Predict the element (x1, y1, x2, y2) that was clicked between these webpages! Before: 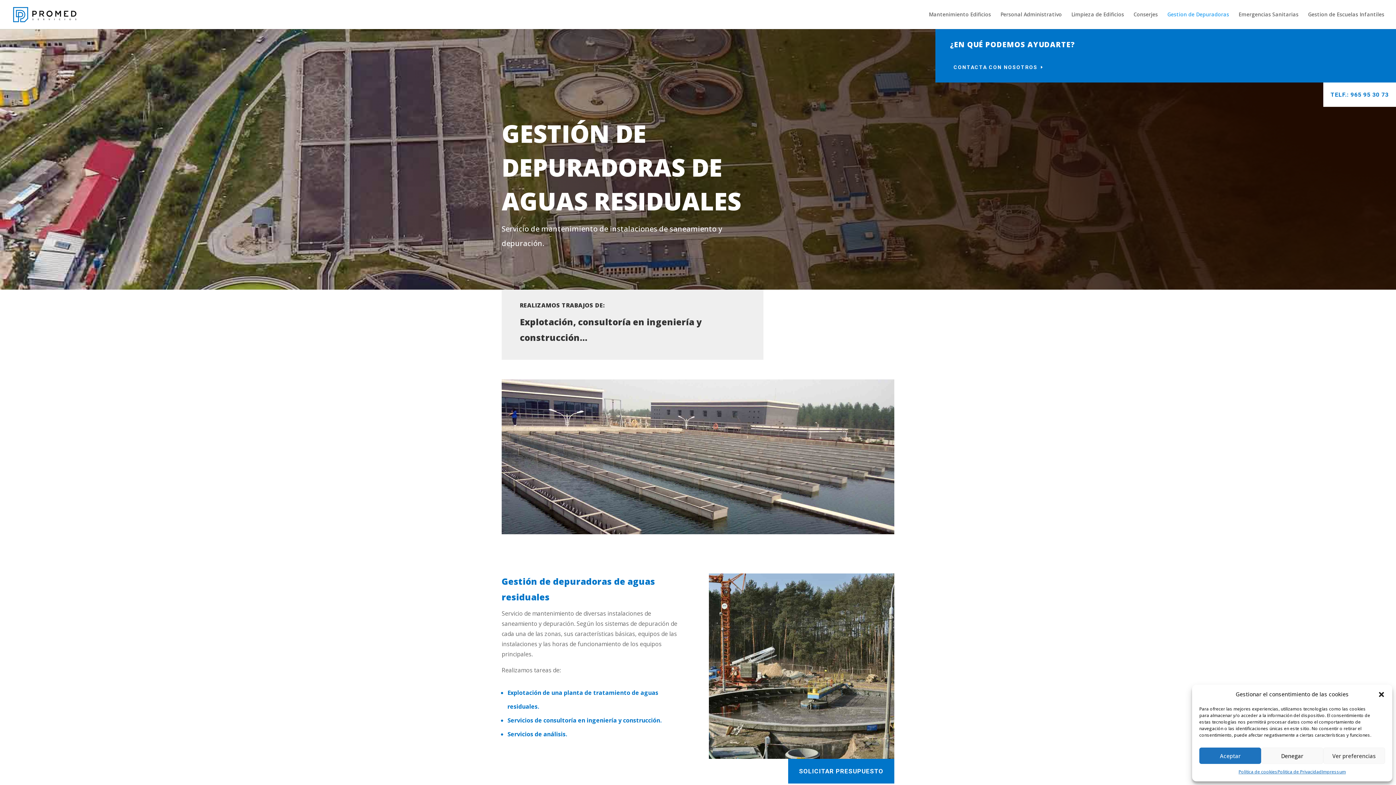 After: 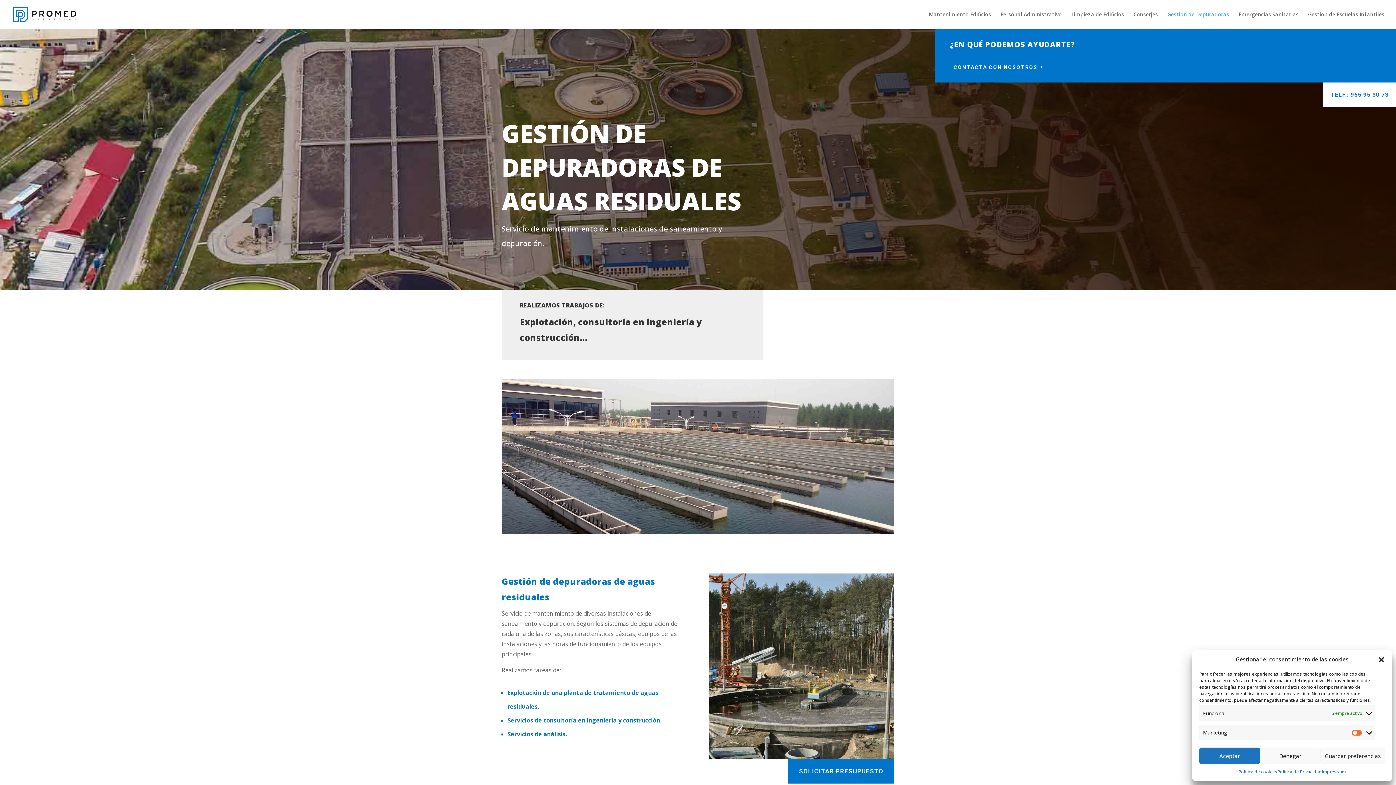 Action: bbox: (1323, 748, 1385, 764) label: Ver preferencias